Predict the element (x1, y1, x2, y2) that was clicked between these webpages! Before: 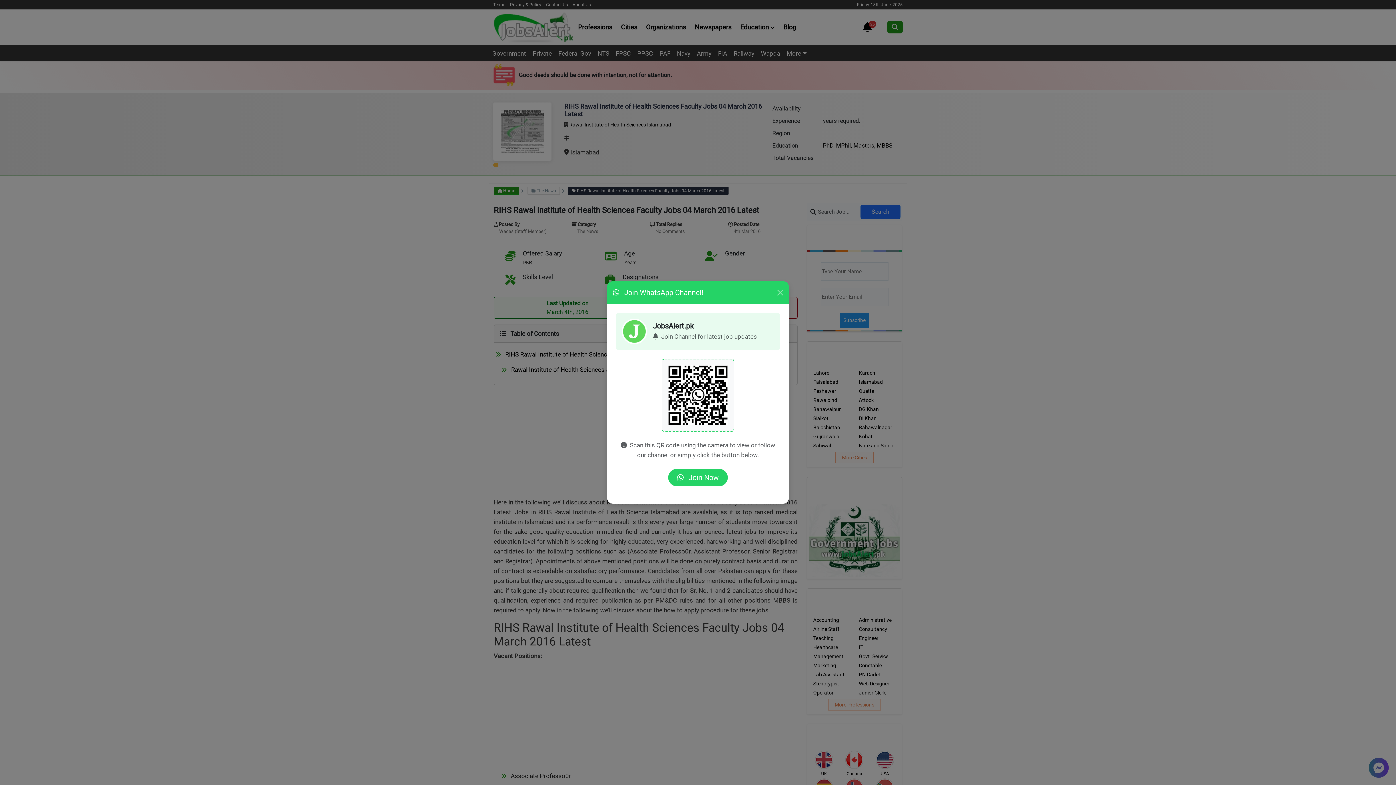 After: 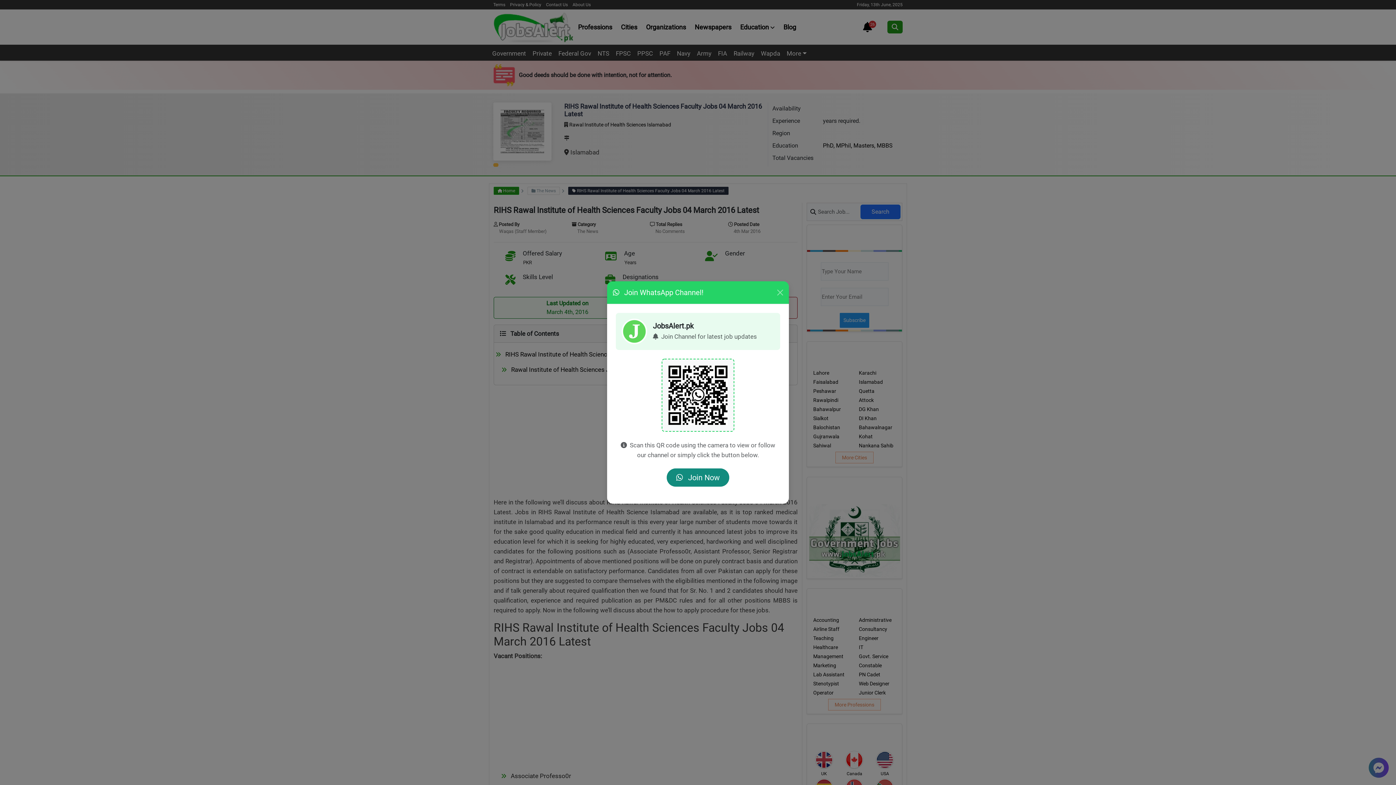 Action: bbox: (668, 468, 728, 486) label:  Join Now